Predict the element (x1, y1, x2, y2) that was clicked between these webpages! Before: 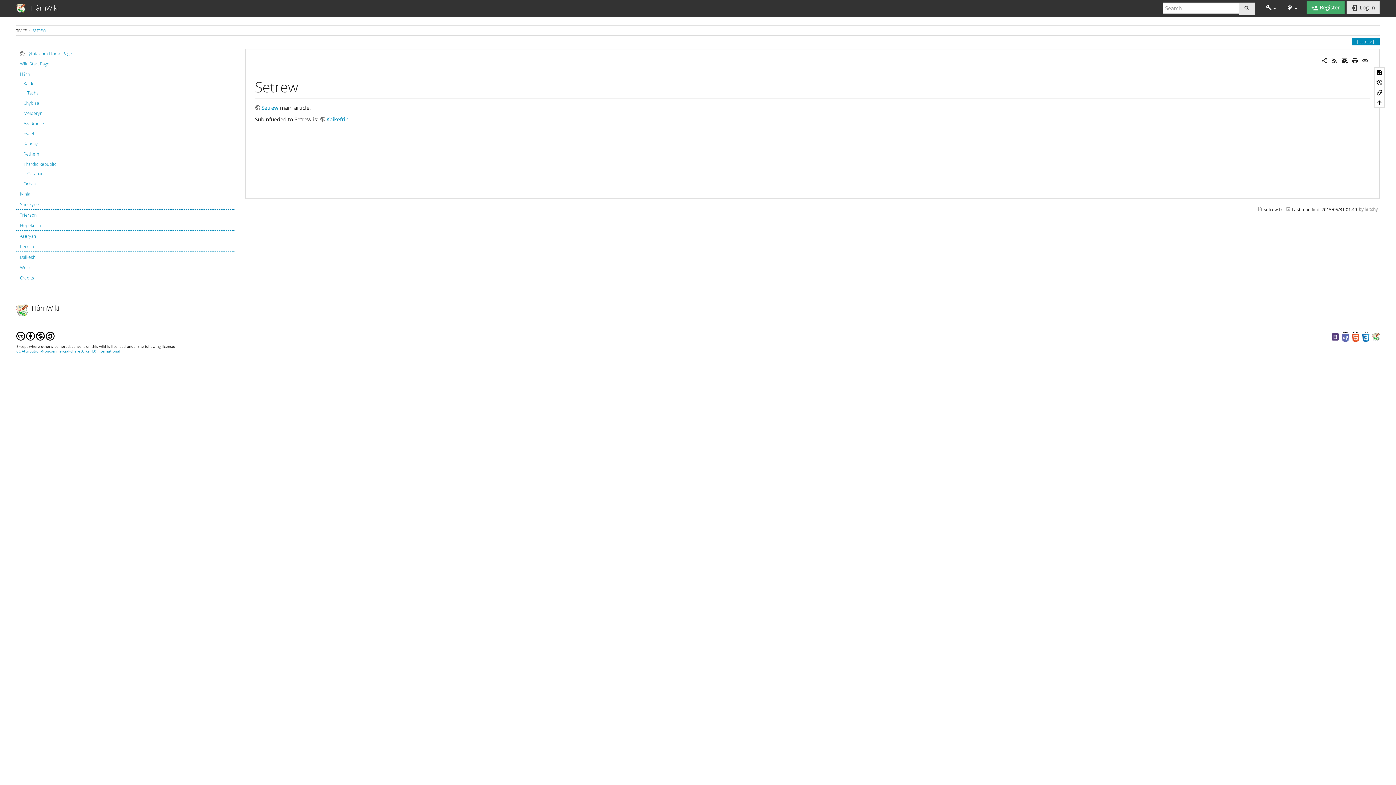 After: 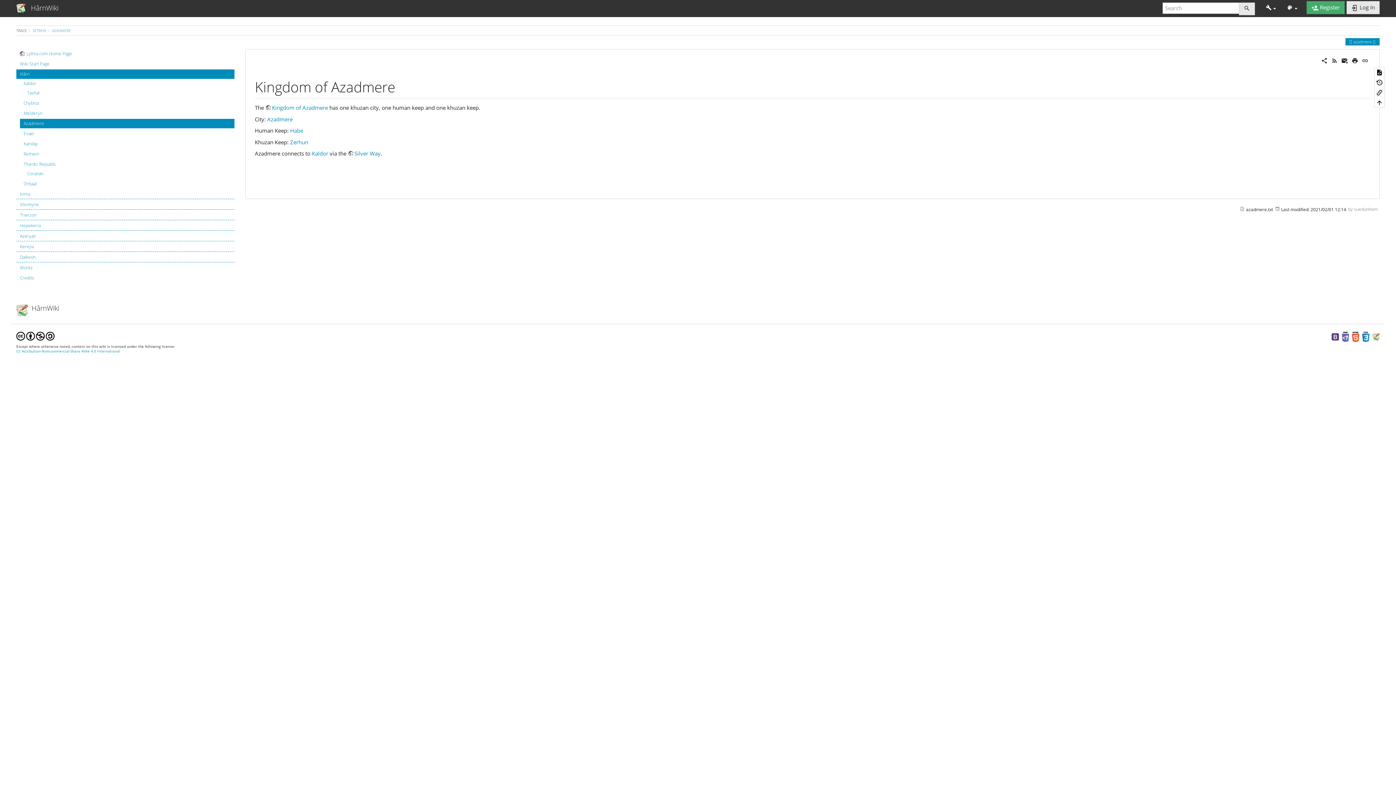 Action: label: Azadmere bbox: (20, 118, 234, 128)